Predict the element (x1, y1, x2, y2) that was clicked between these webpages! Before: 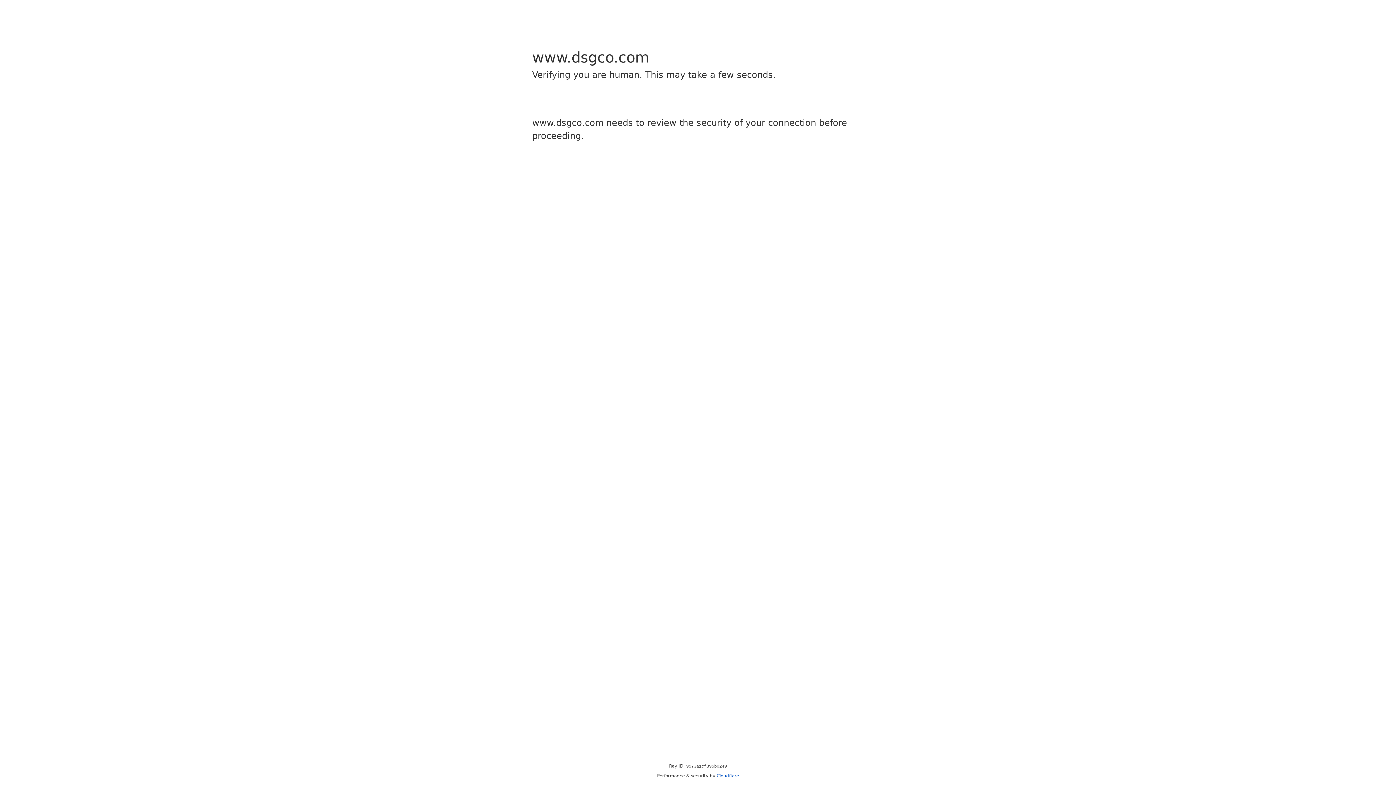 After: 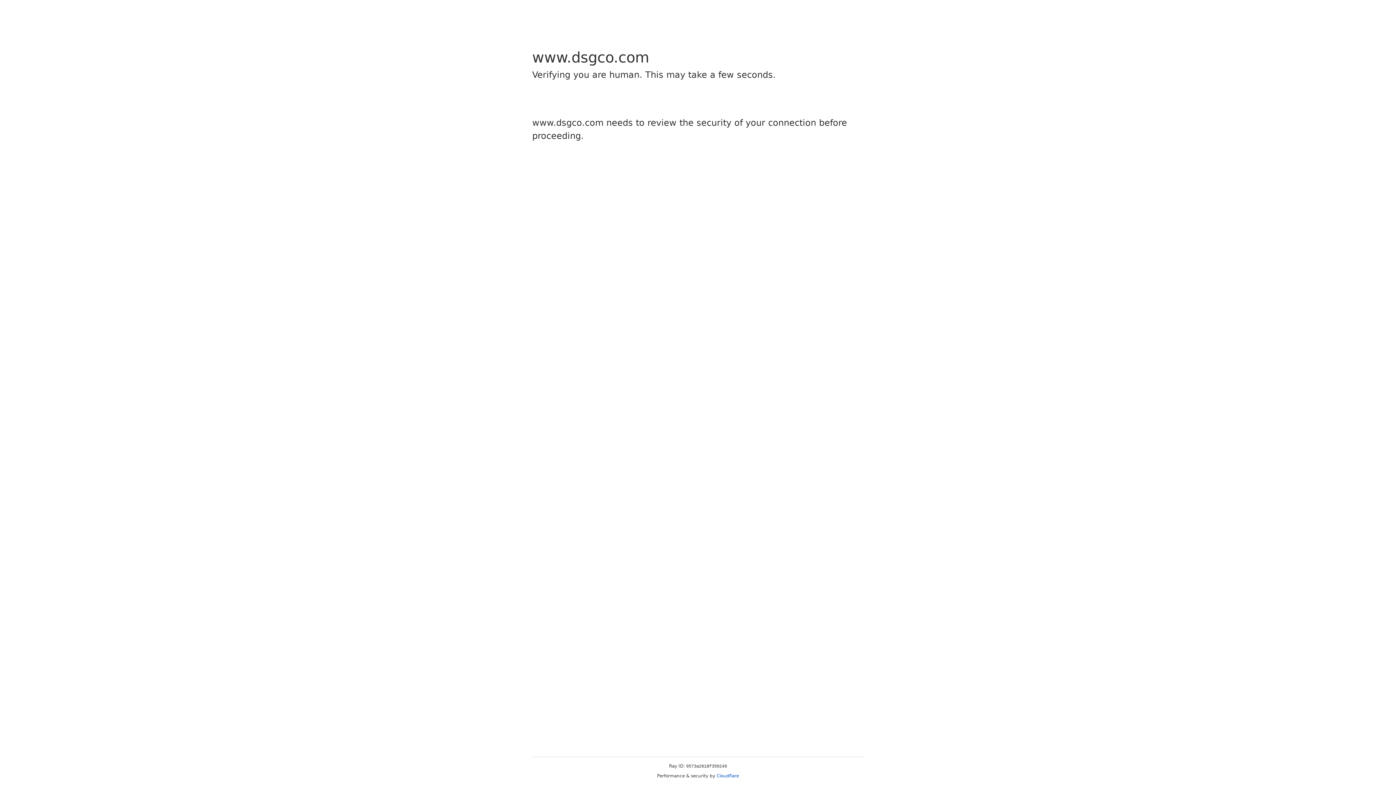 Action: label: Cloudflare bbox: (716, 773, 739, 778)